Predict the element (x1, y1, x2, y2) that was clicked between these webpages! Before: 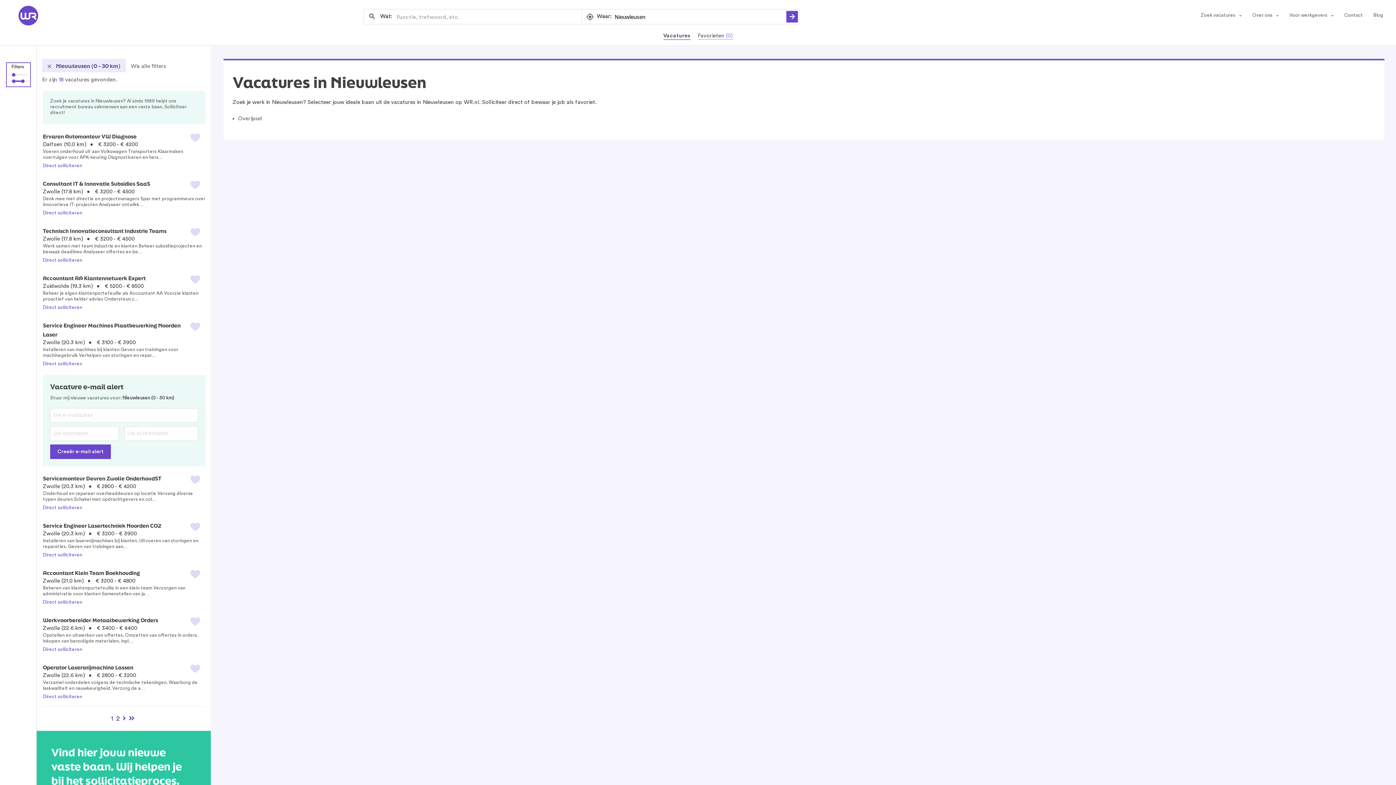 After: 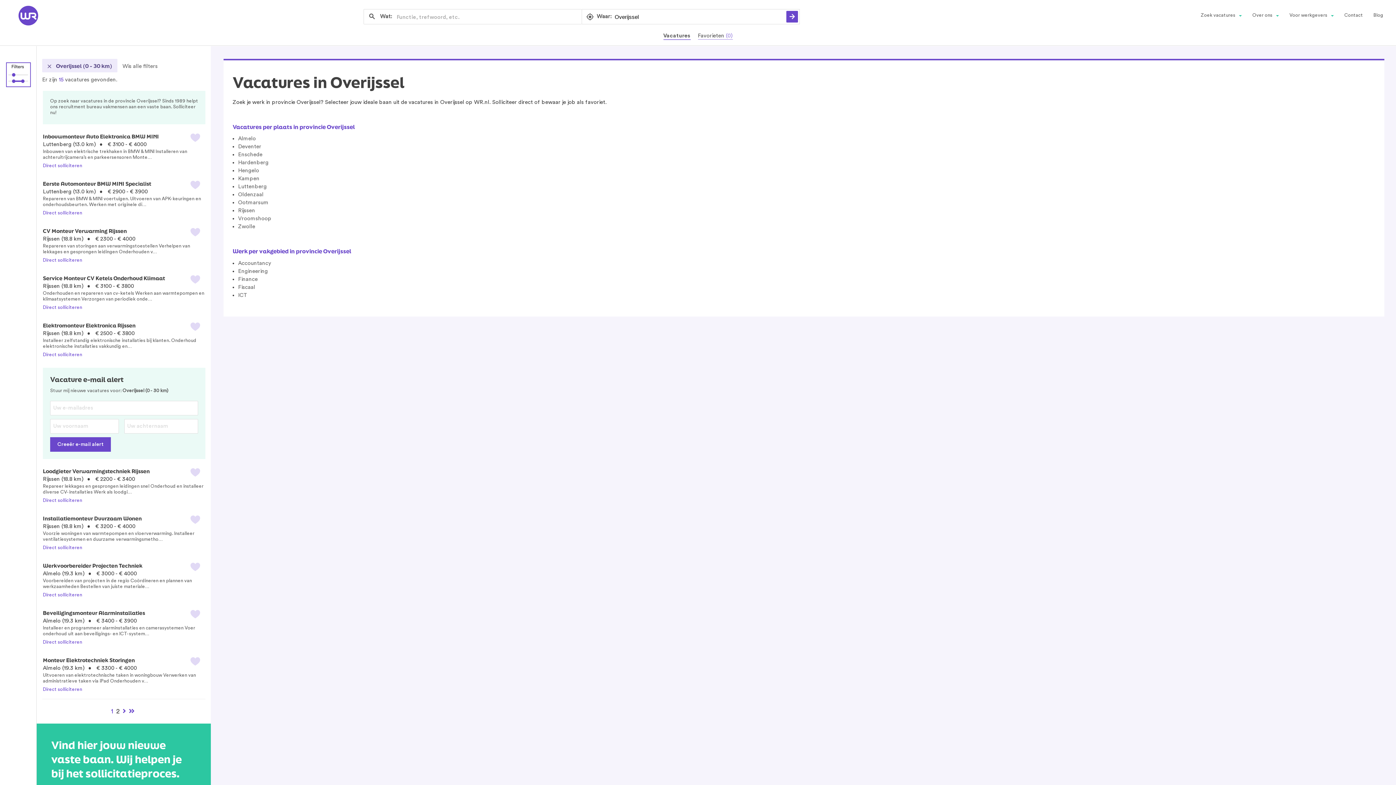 Action: bbox: (238, 115, 262, 121) label: Overijssel